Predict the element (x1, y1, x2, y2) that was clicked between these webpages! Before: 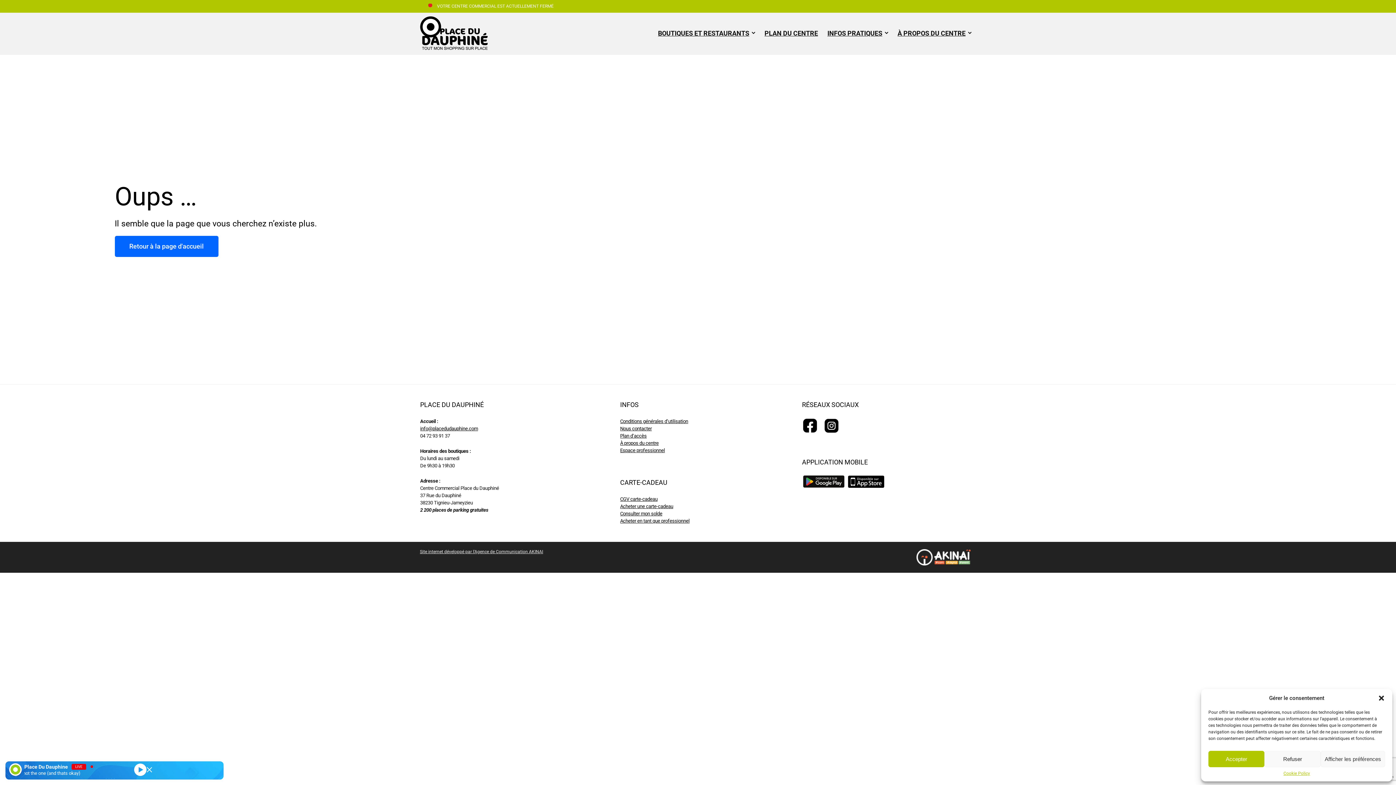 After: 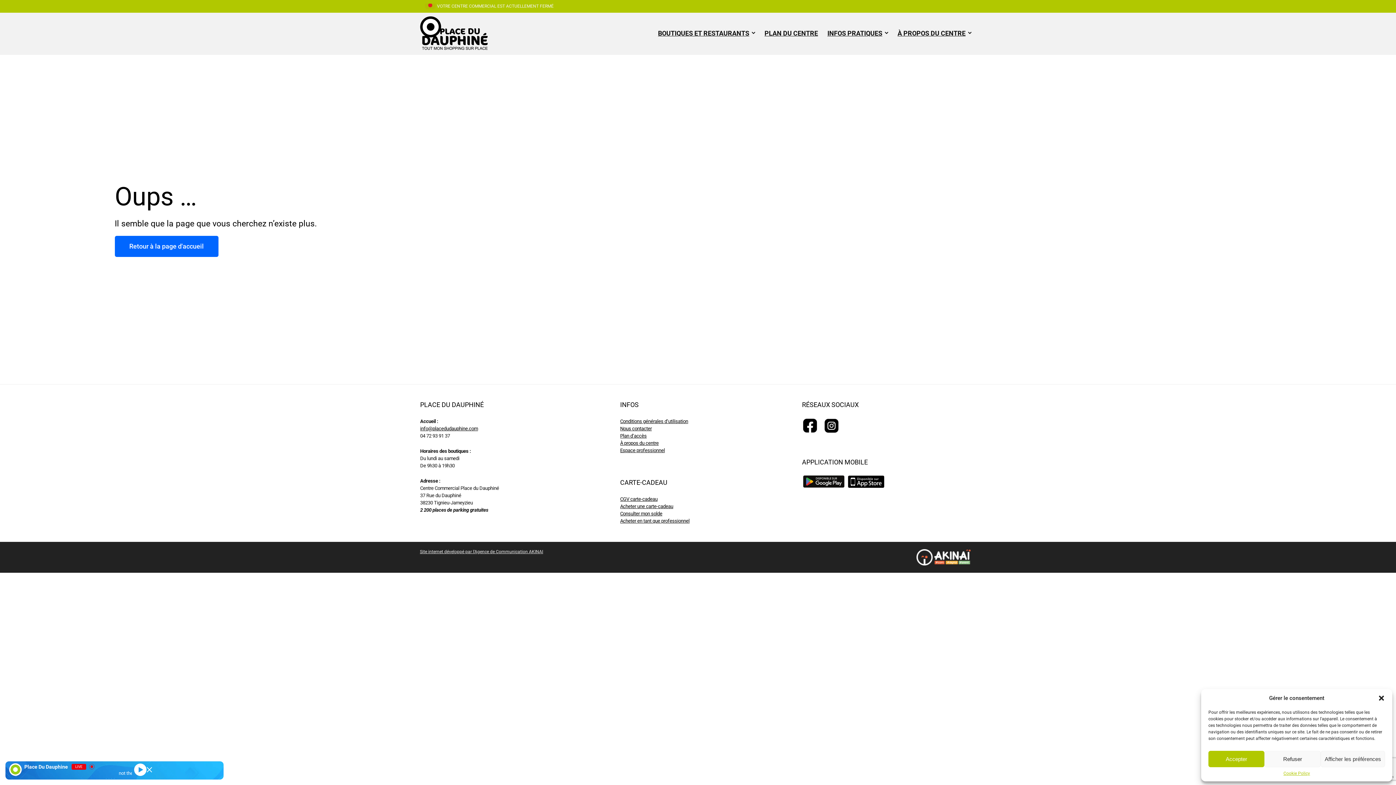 Action: bbox: (620, 496, 657, 502) label: CGV carte-cadeau